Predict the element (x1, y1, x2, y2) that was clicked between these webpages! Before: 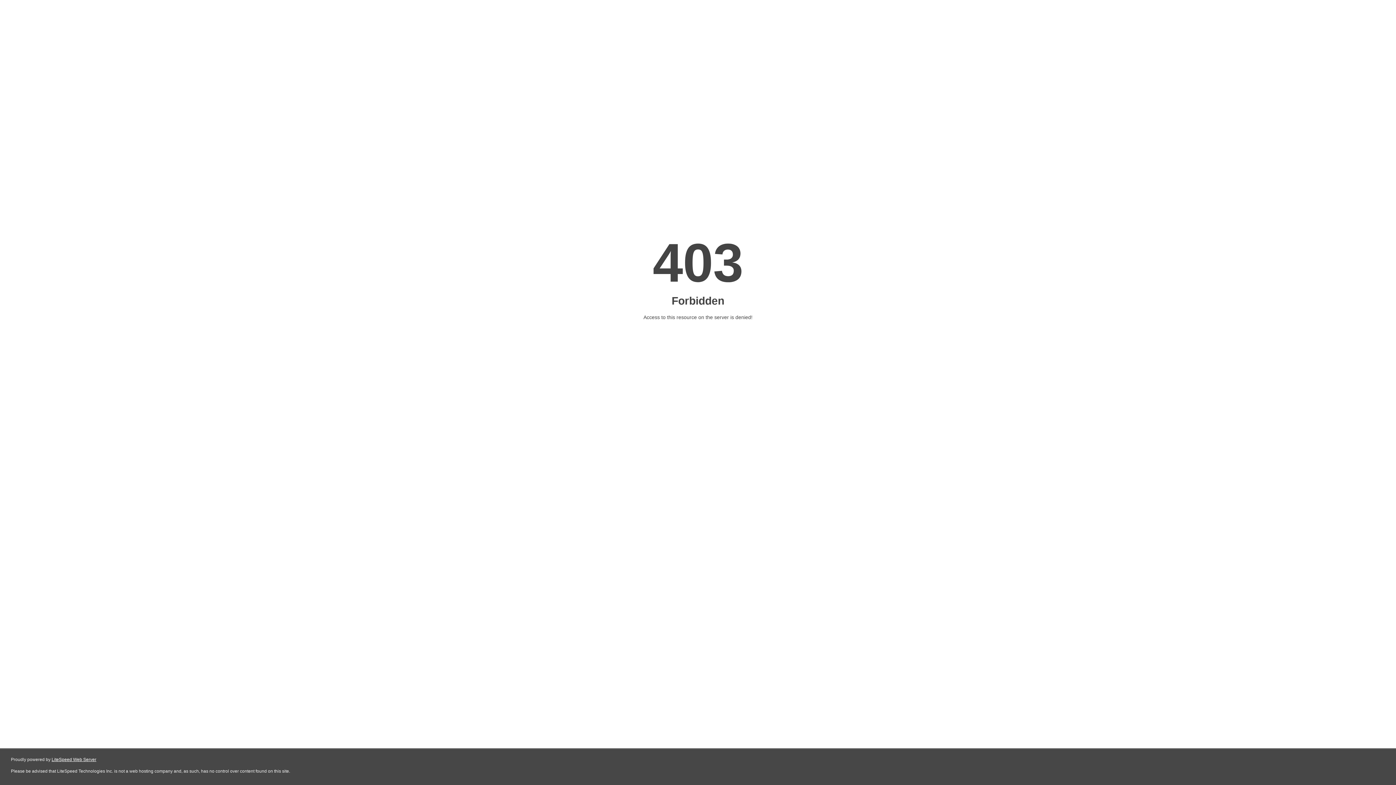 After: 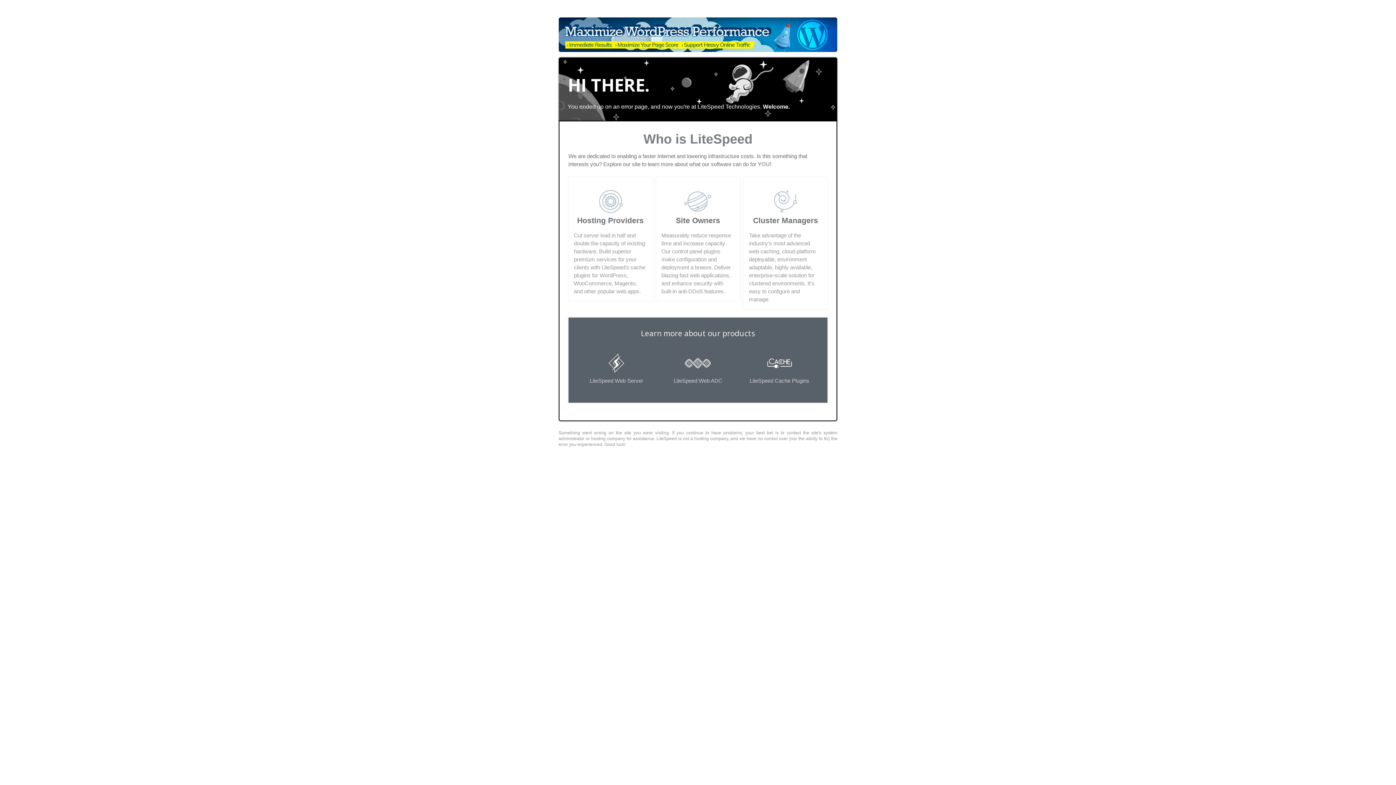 Action: label: LiteSpeed Web Server bbox: (51, 757, 96, 762)